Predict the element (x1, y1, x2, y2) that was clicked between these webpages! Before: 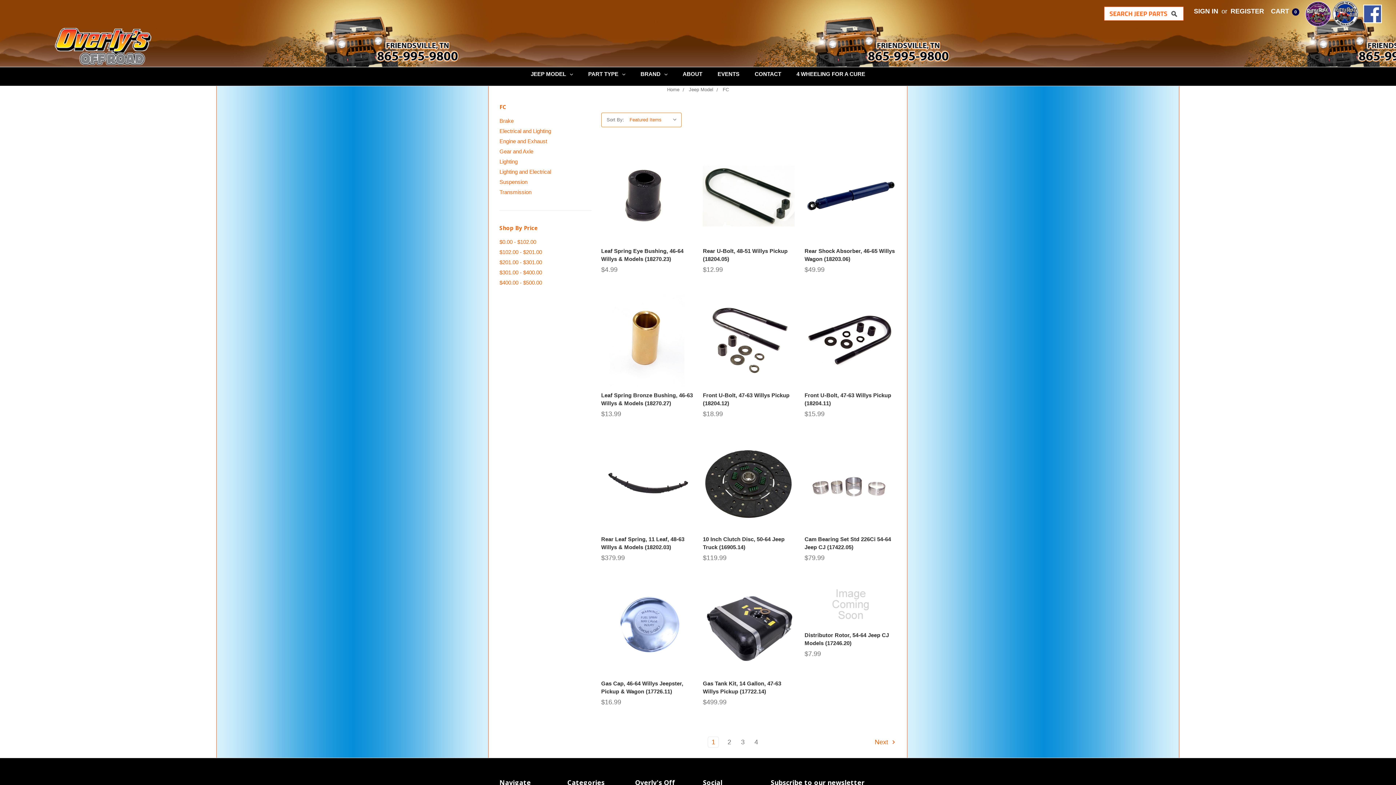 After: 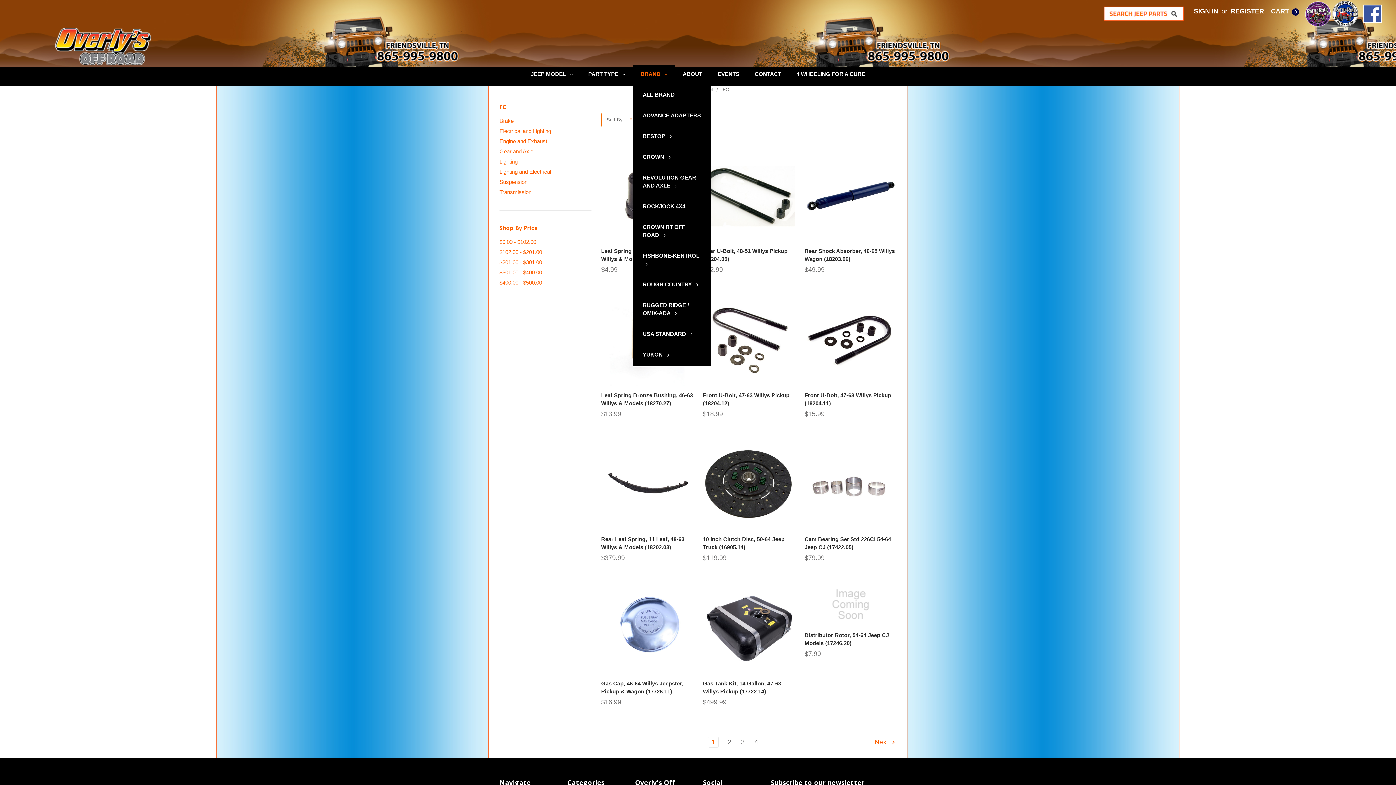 Action: label: BRAND  bbox: (633, 65, 675, 85)